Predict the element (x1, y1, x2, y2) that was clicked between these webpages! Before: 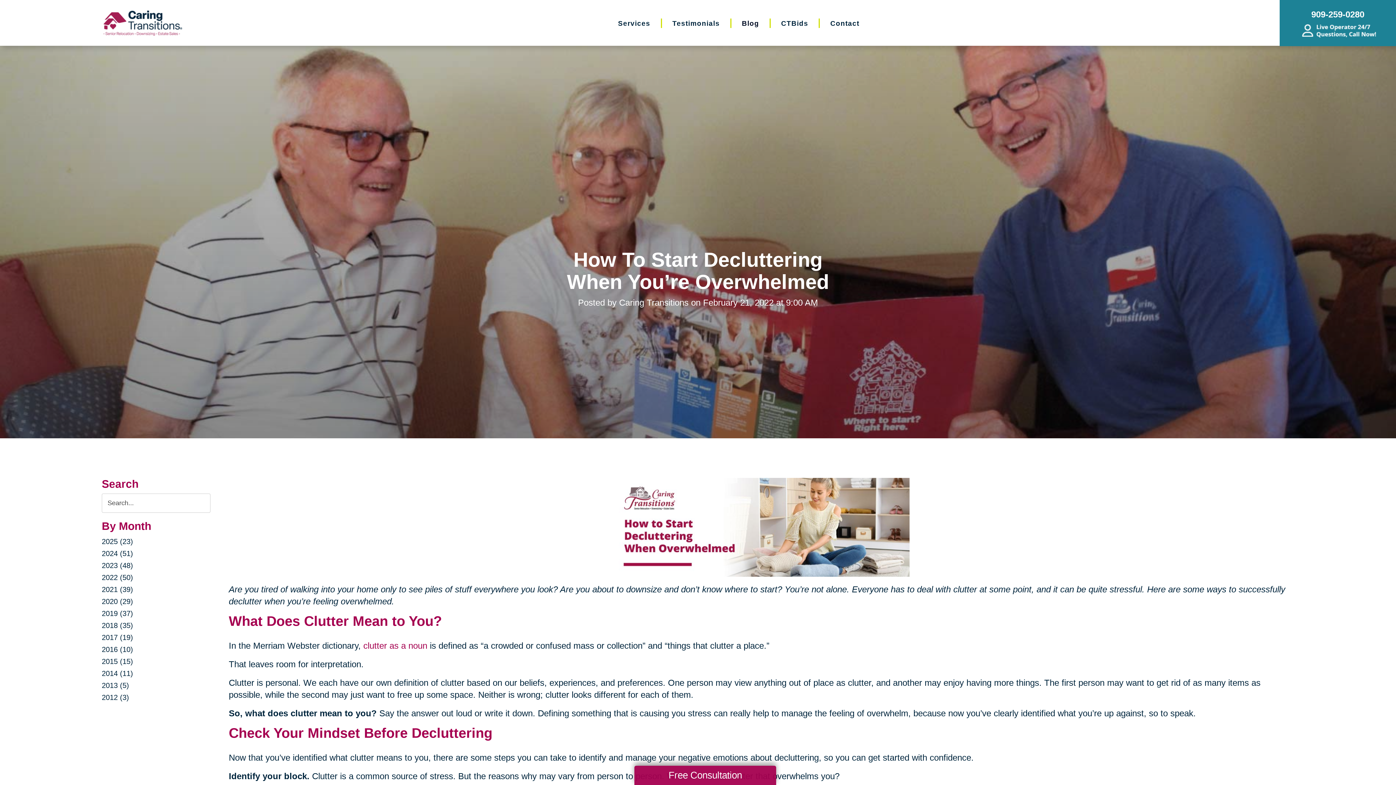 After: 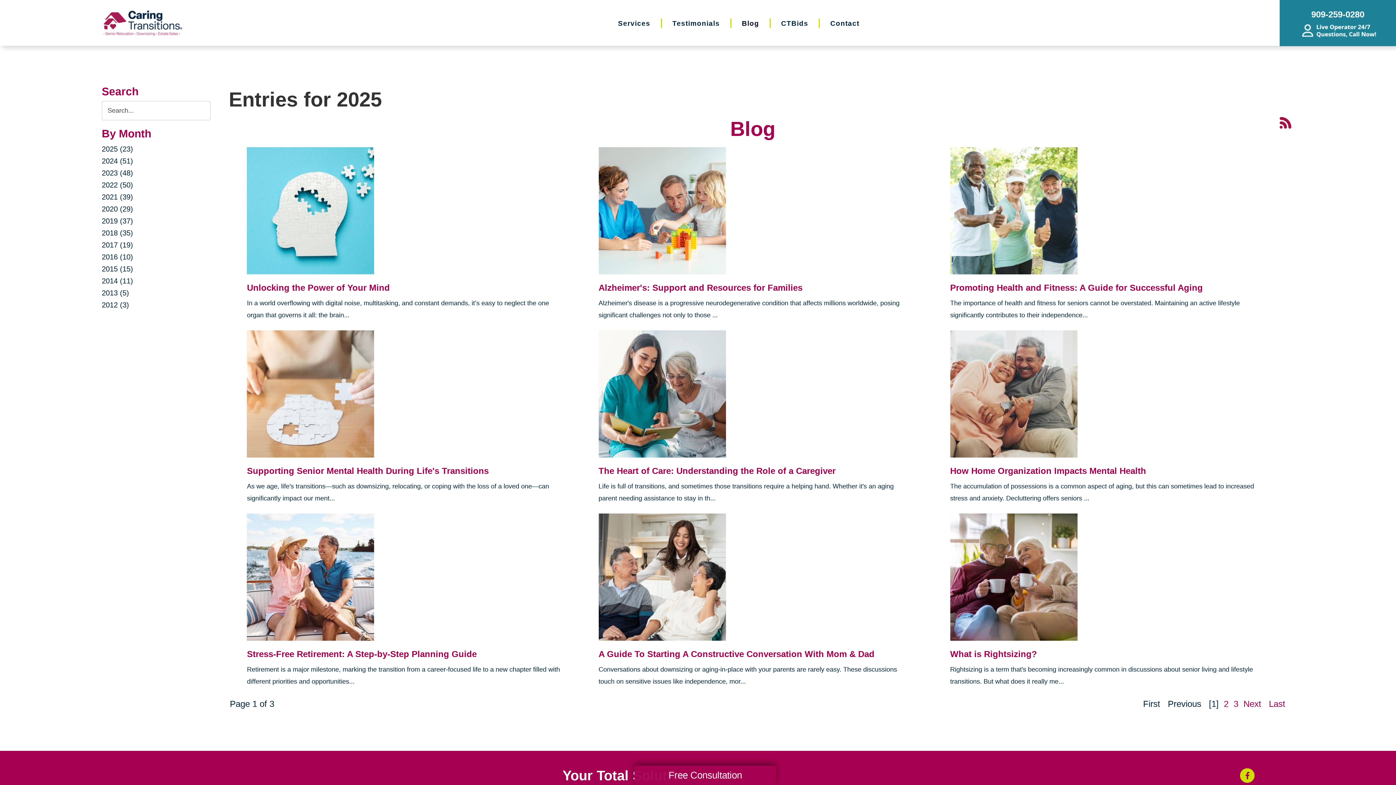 Action: bbox: (101, 537, 133, 545) label: 2025 (23)